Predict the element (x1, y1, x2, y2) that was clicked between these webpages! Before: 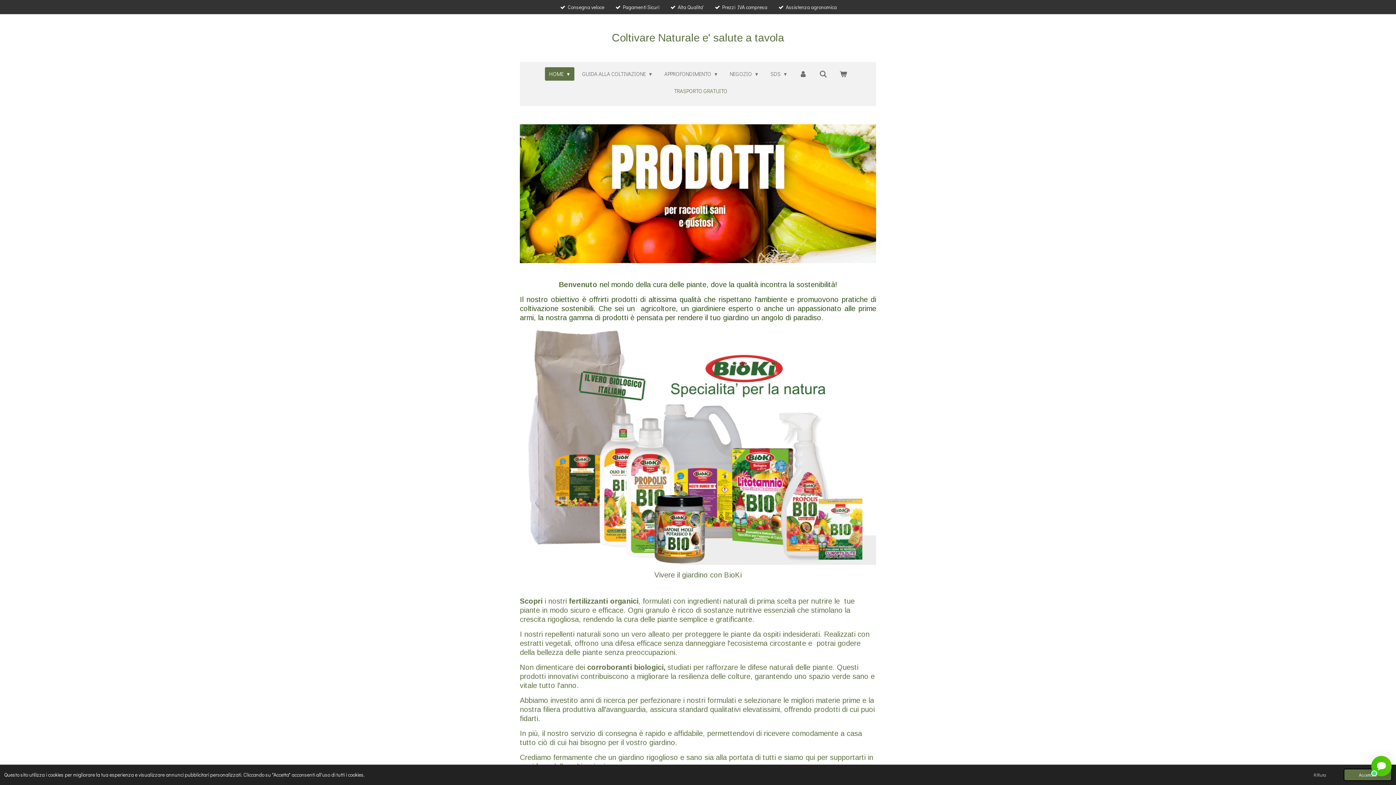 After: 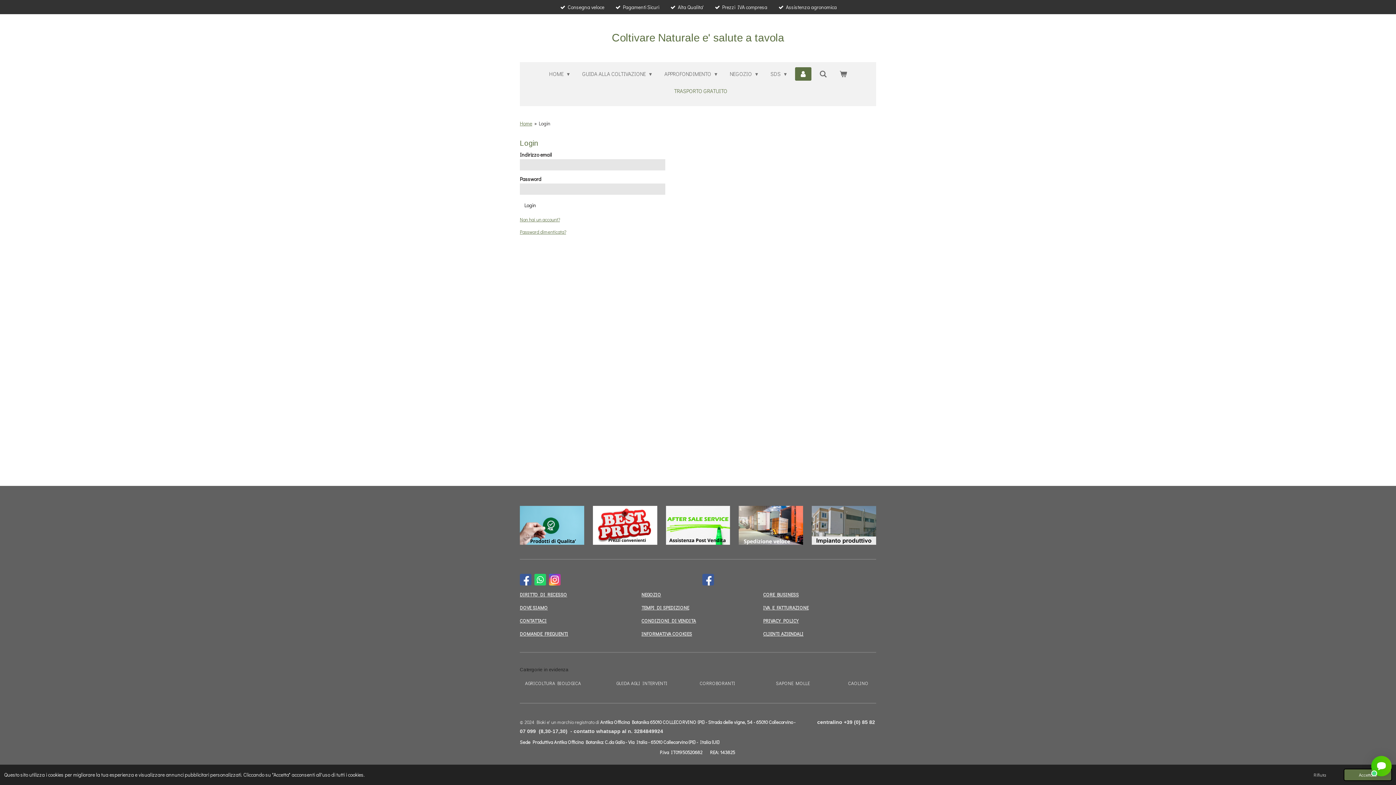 Action: bbox: (795, 67, 811, 80)